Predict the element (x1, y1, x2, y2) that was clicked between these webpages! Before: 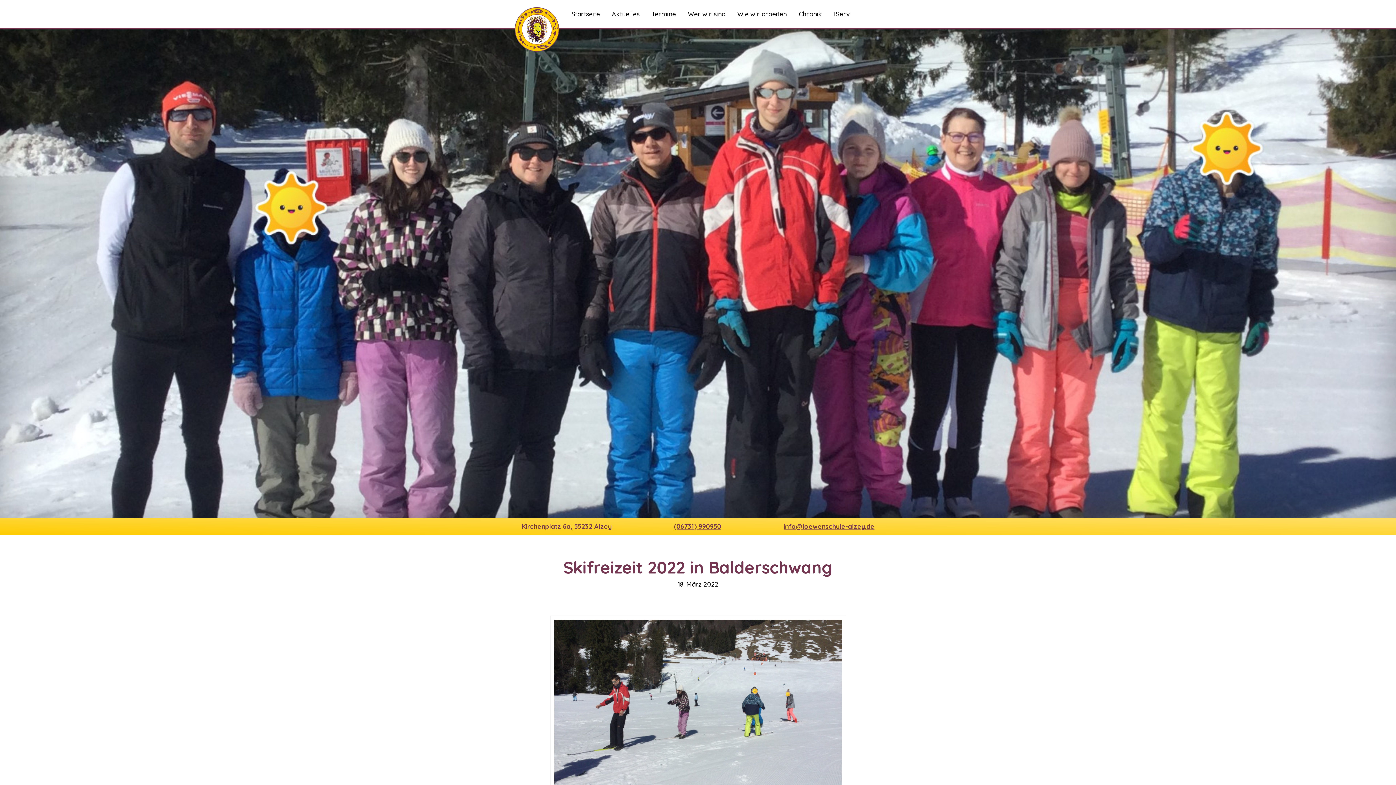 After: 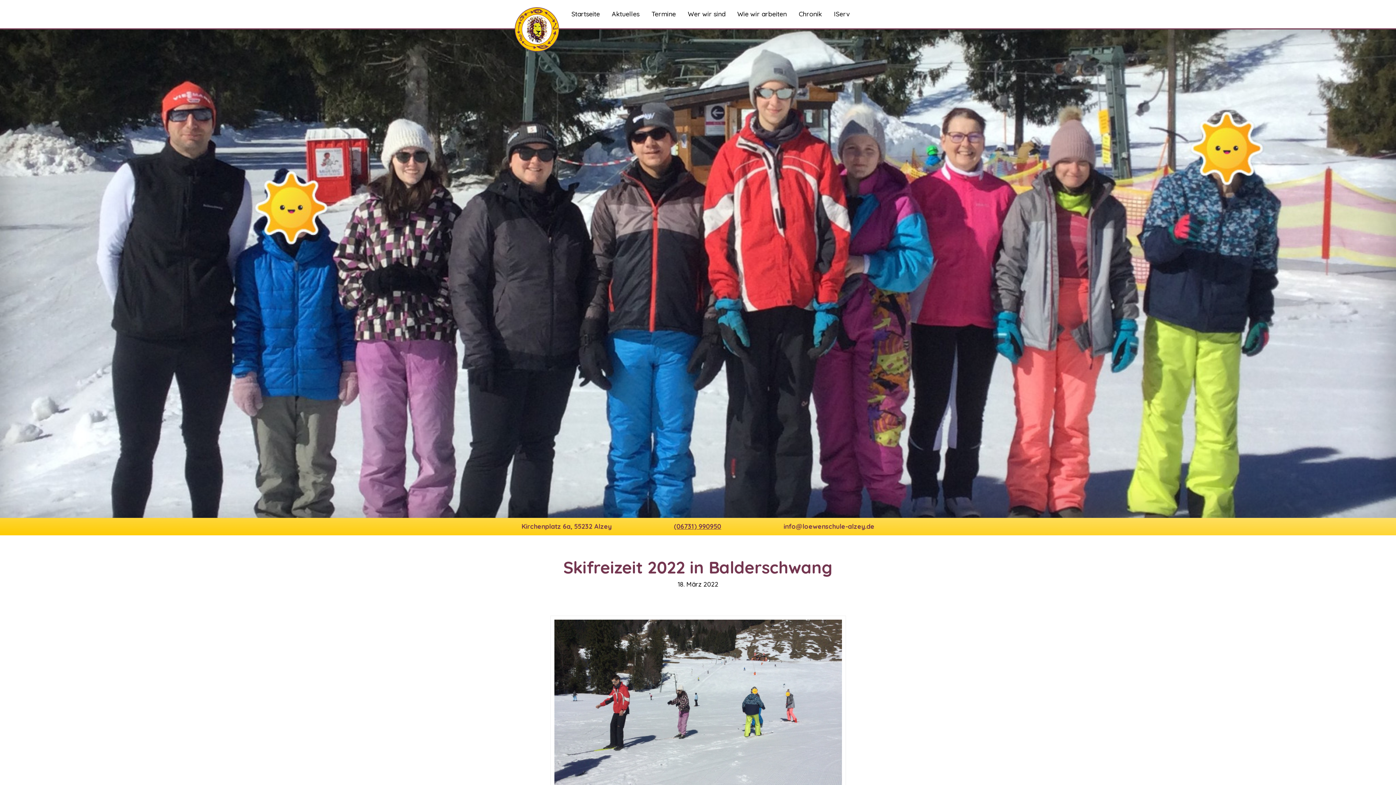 Action: bbox: (782, 518, 876, 535) label: info@loewenschule-alzey.de